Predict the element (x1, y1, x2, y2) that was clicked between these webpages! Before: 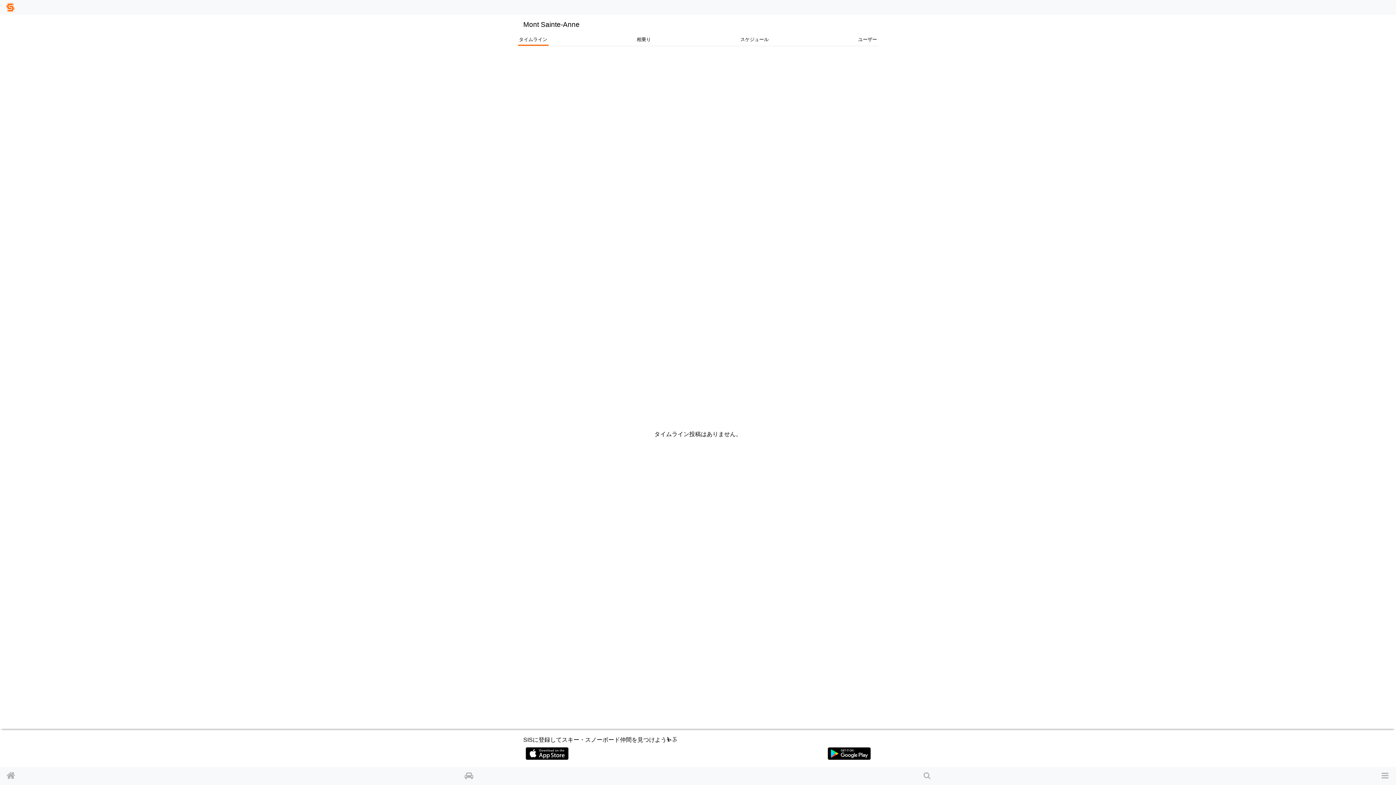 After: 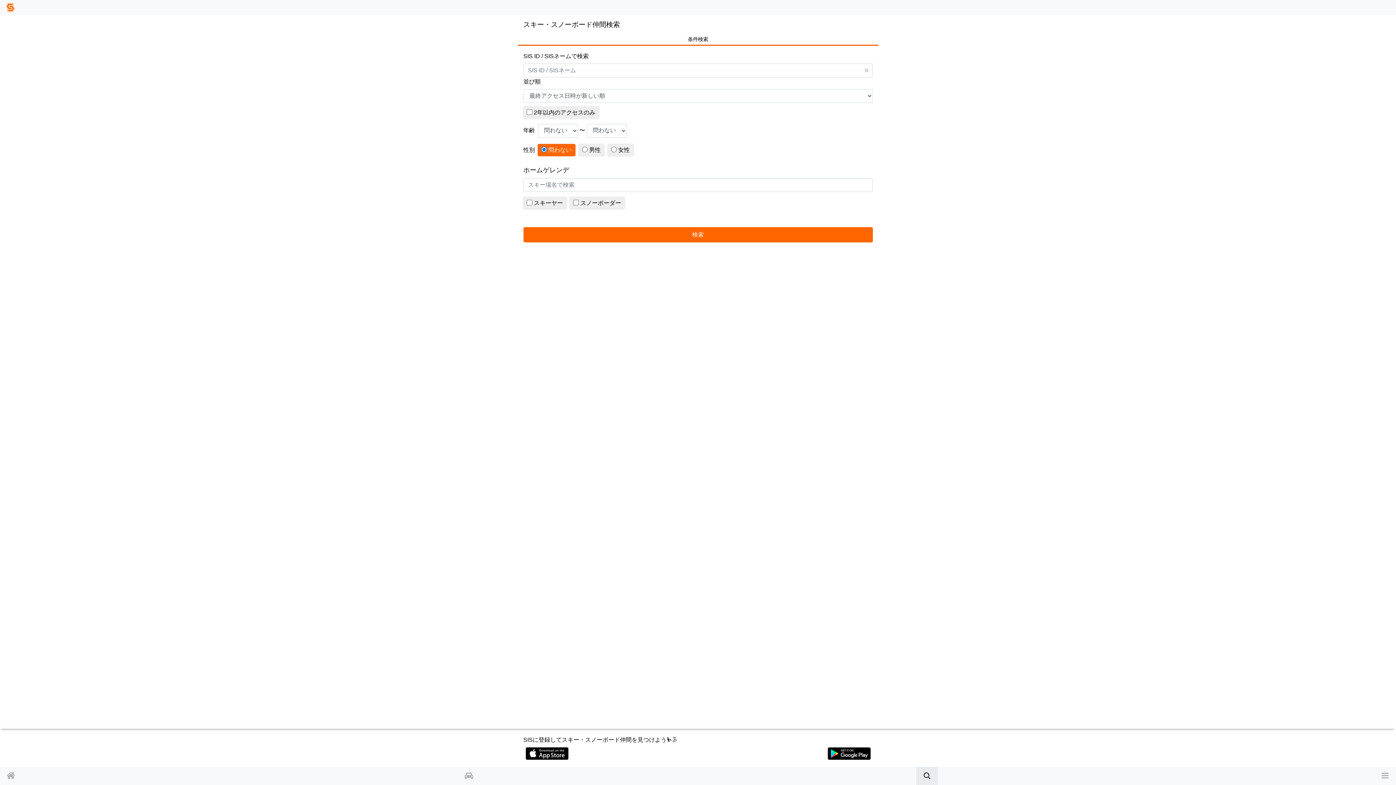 Action: bbox: (916, 767, 938, 785)